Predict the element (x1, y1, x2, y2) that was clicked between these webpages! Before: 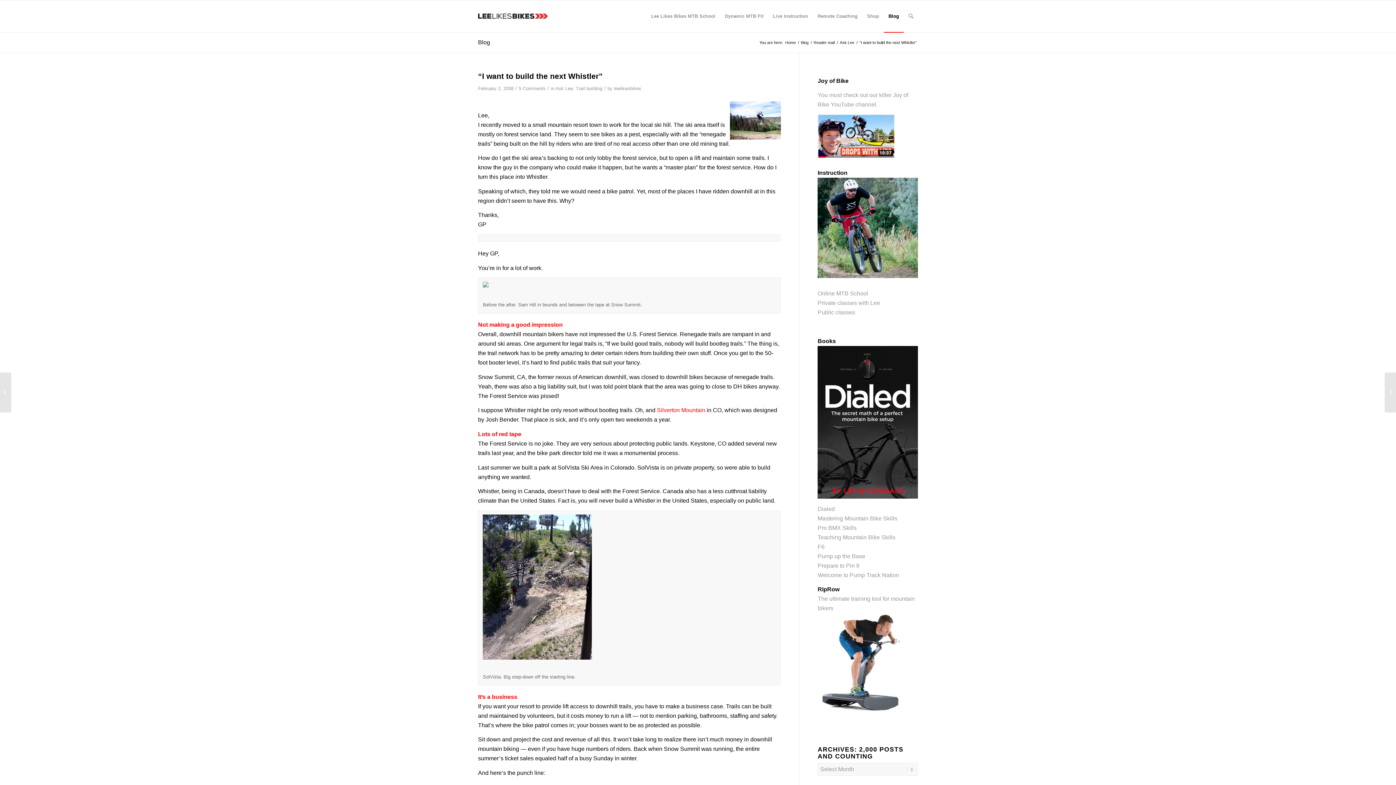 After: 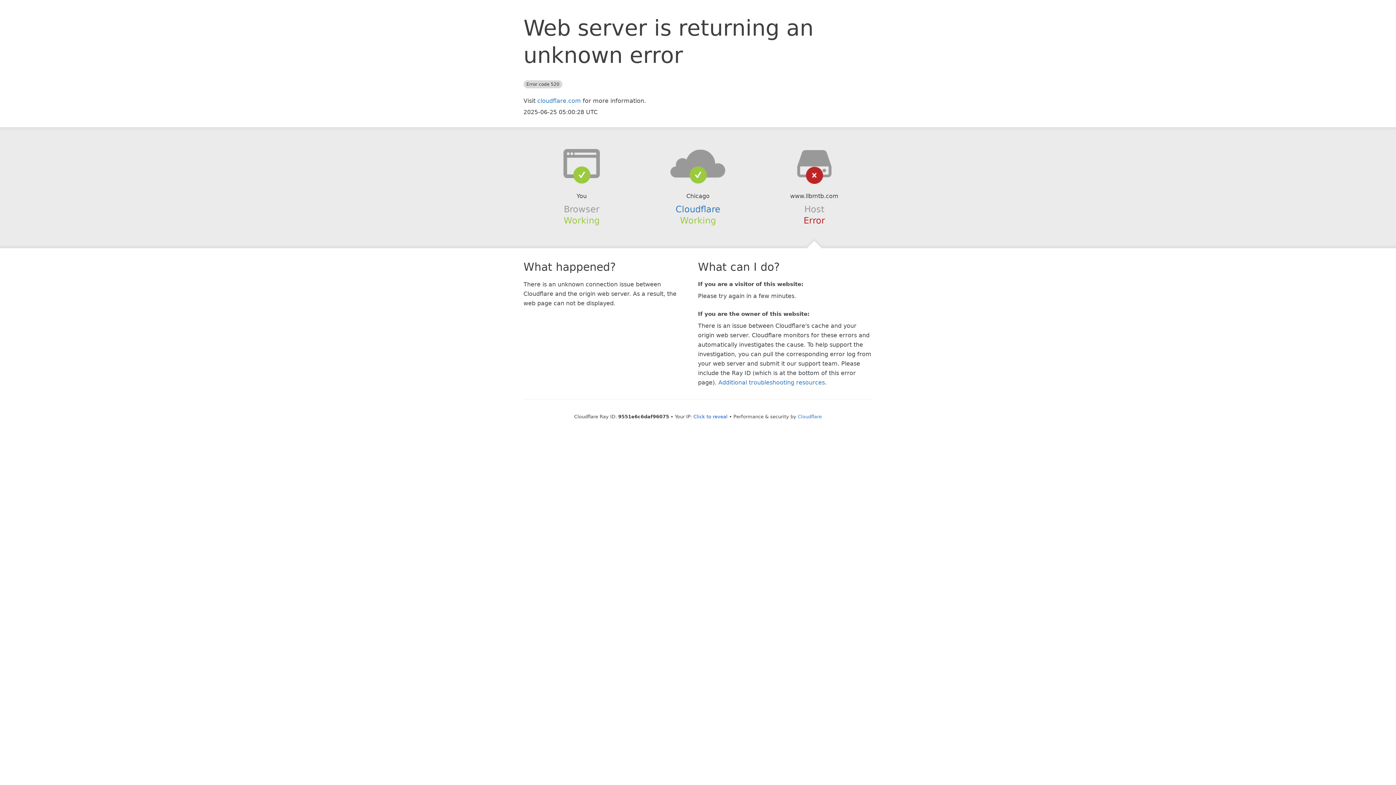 Action: bbox: (862, 0, 884, 32) label: Shop